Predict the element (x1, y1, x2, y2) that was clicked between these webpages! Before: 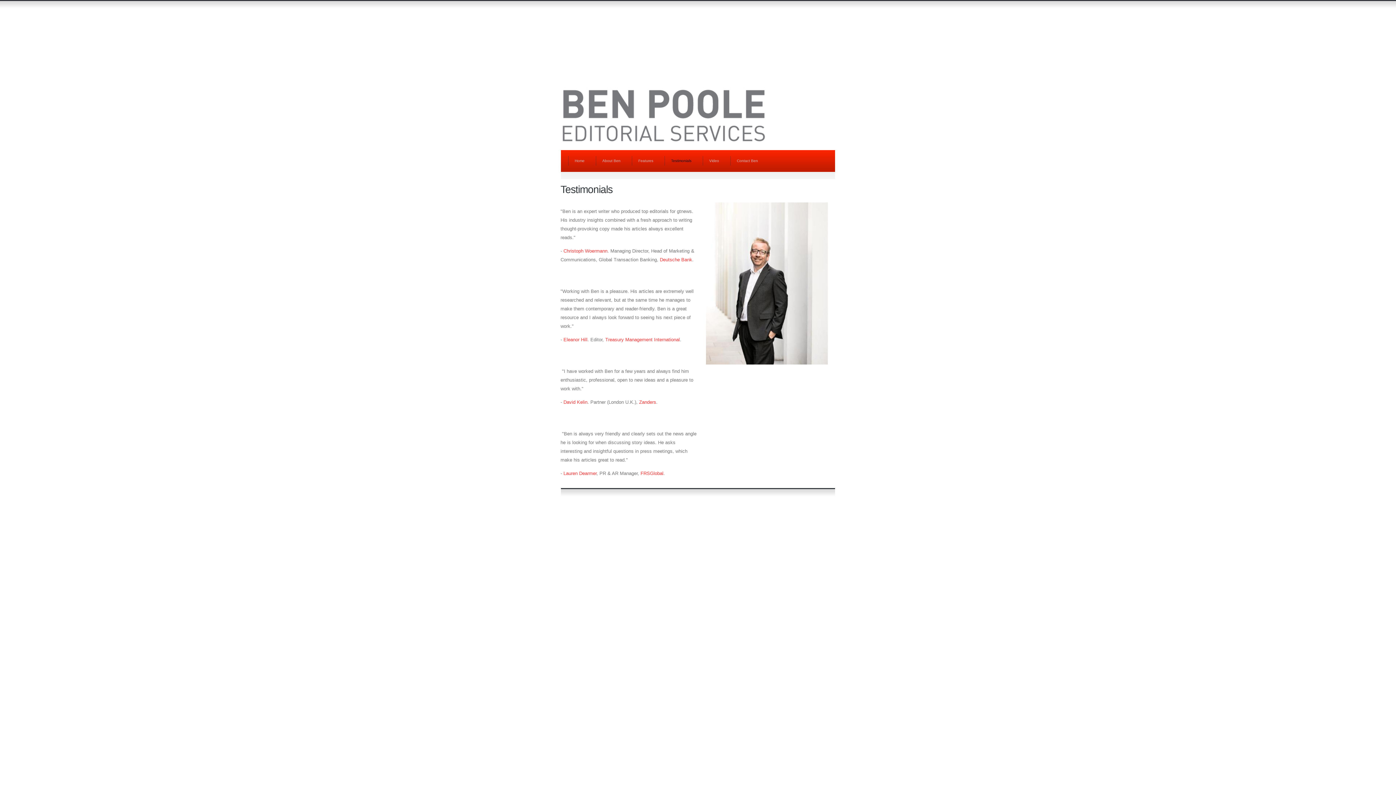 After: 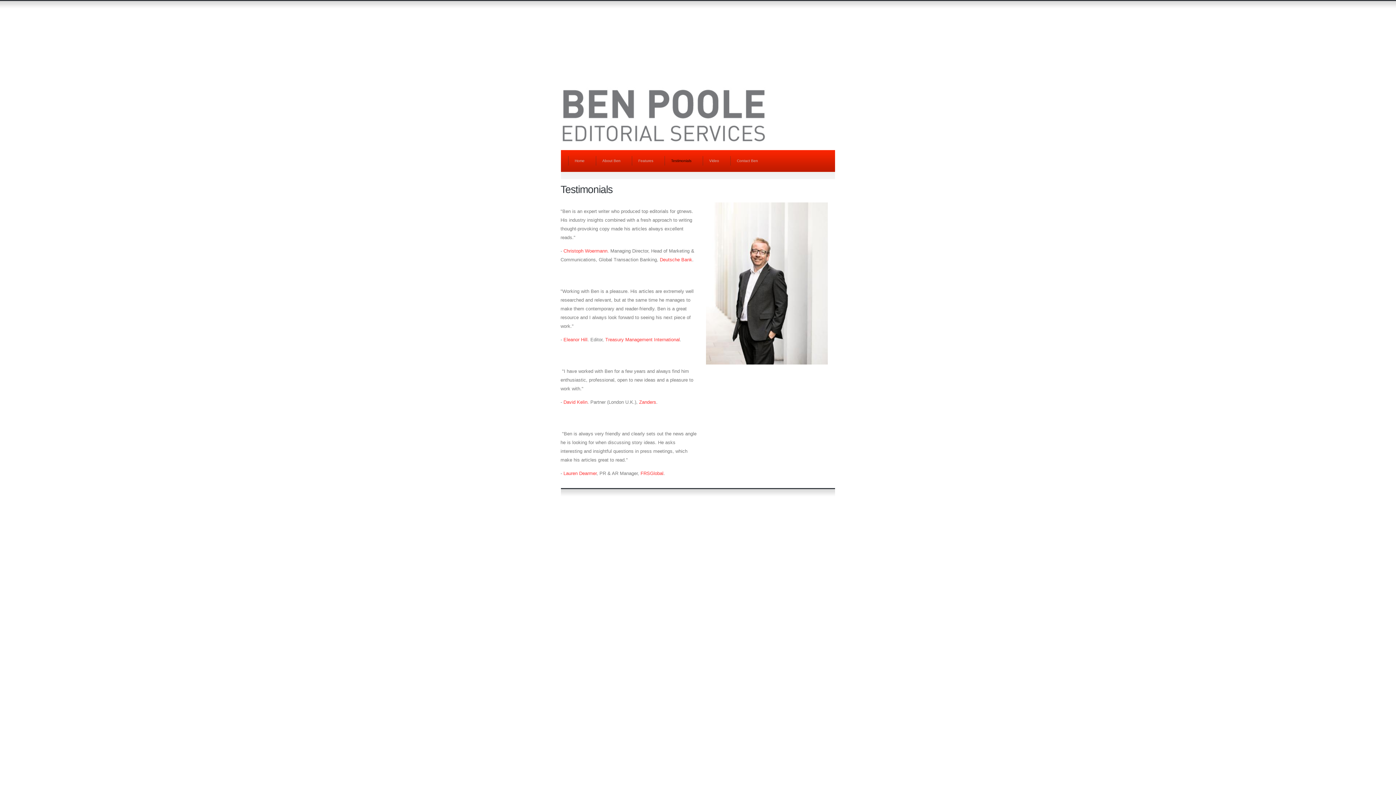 Action: label: Testimonials bbox: (664, 155, 702, 166)